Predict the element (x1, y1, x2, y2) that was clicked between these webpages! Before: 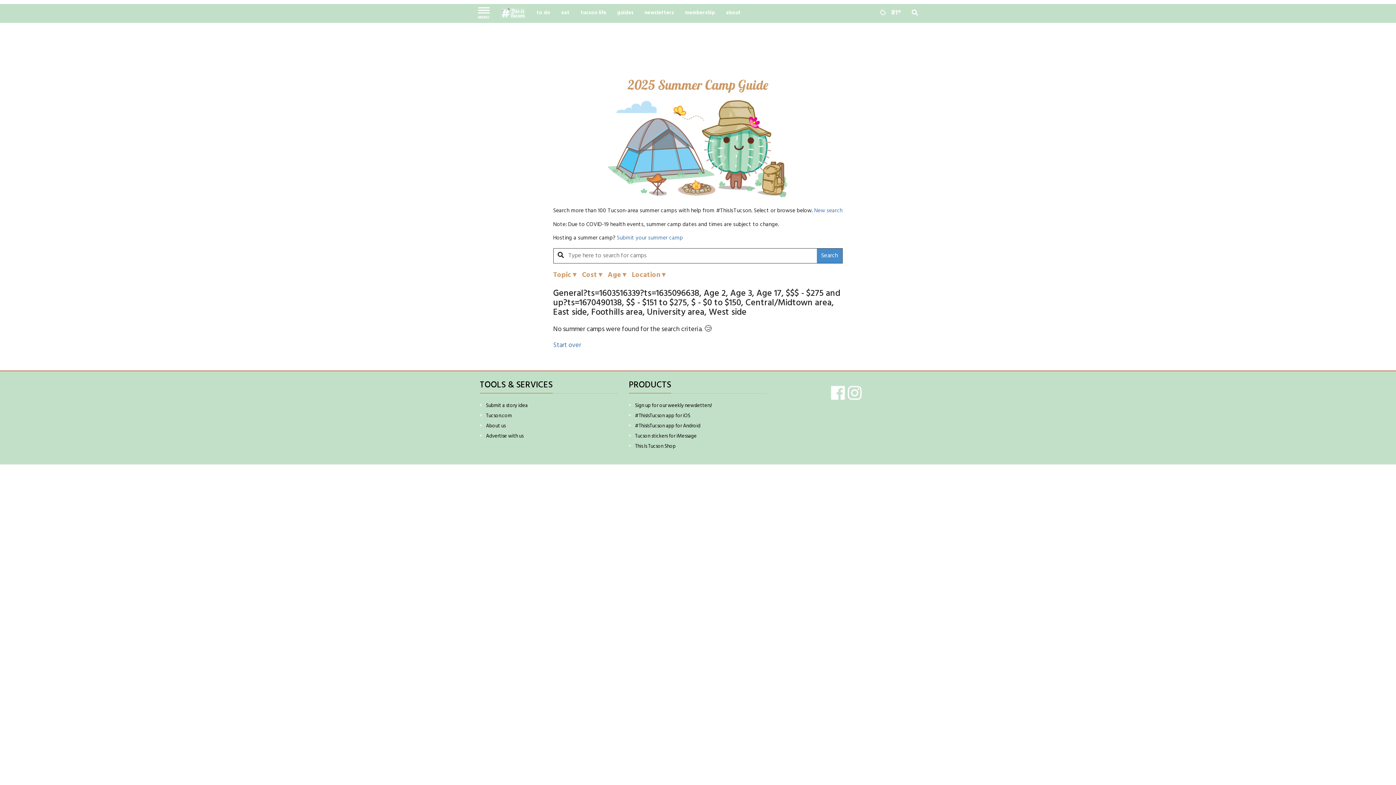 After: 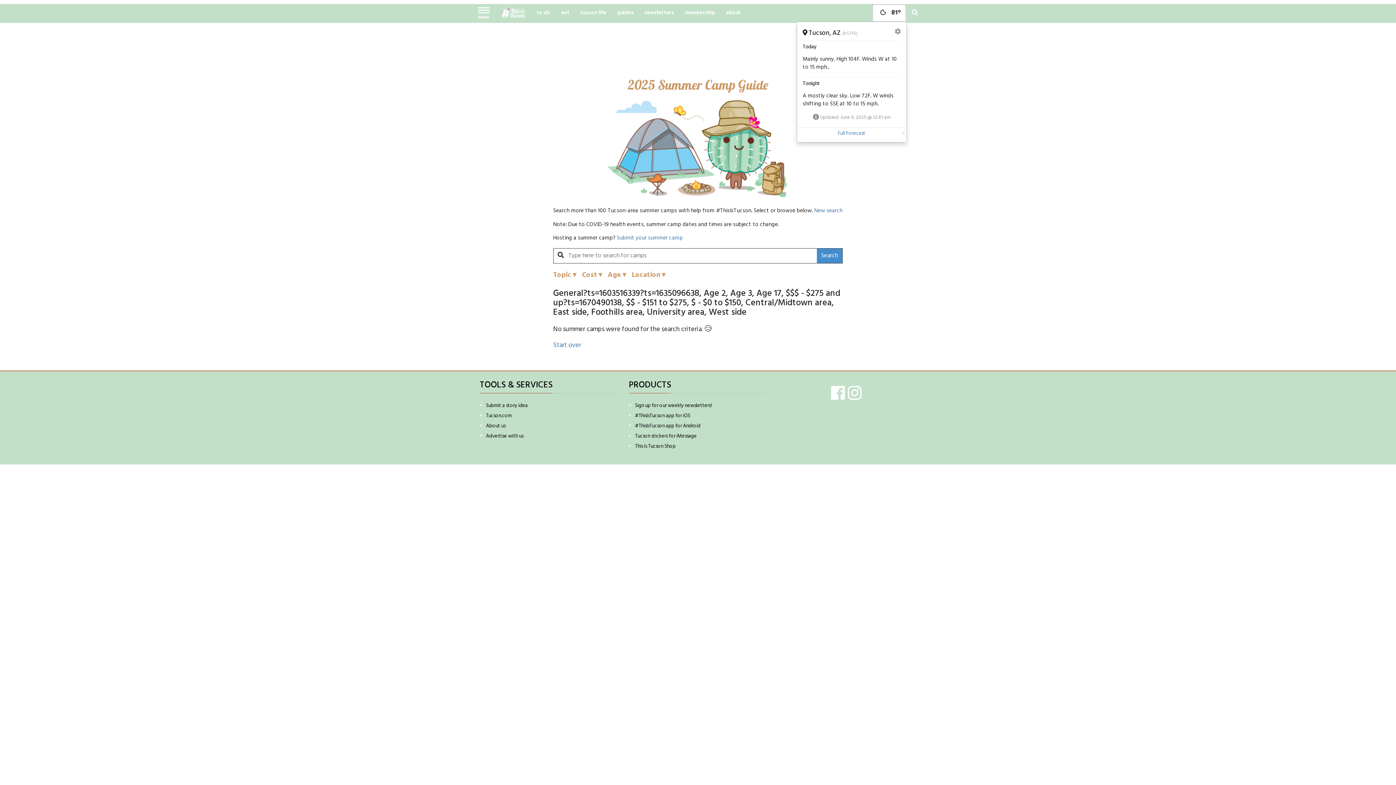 Action: bbox: (872, 4, 906, 22) label: Weather